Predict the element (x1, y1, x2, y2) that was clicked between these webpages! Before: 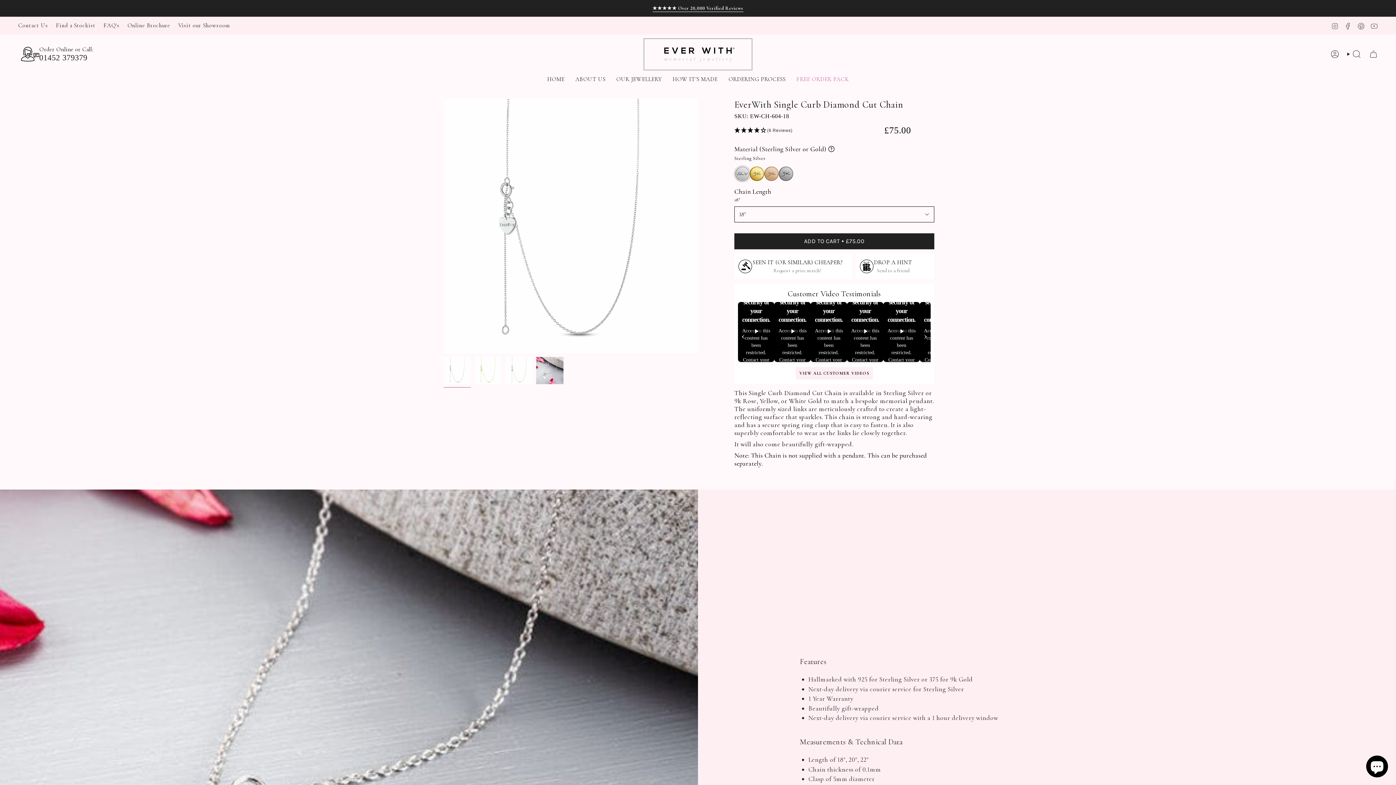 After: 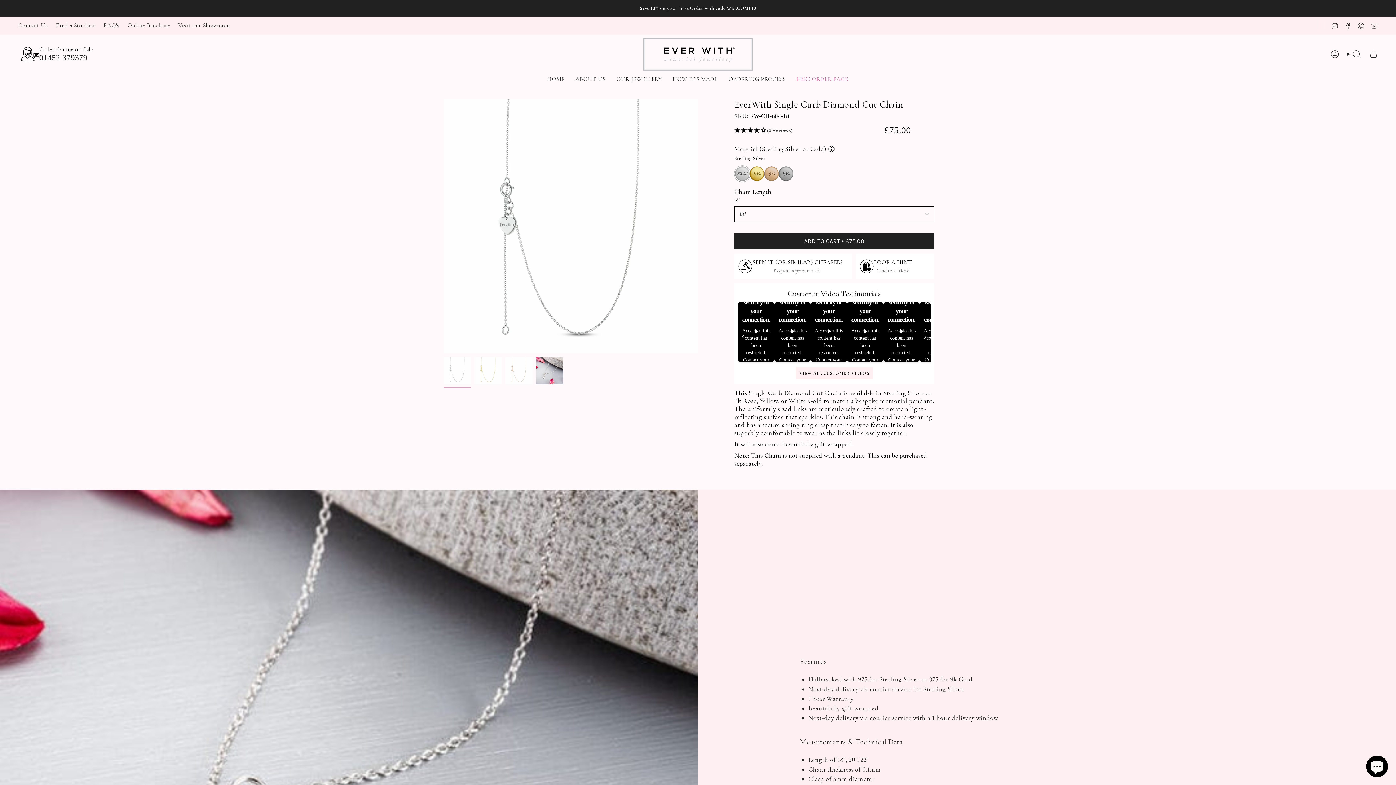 Action: label: Pinterest bbox: (1357, 21, 1365, 29)